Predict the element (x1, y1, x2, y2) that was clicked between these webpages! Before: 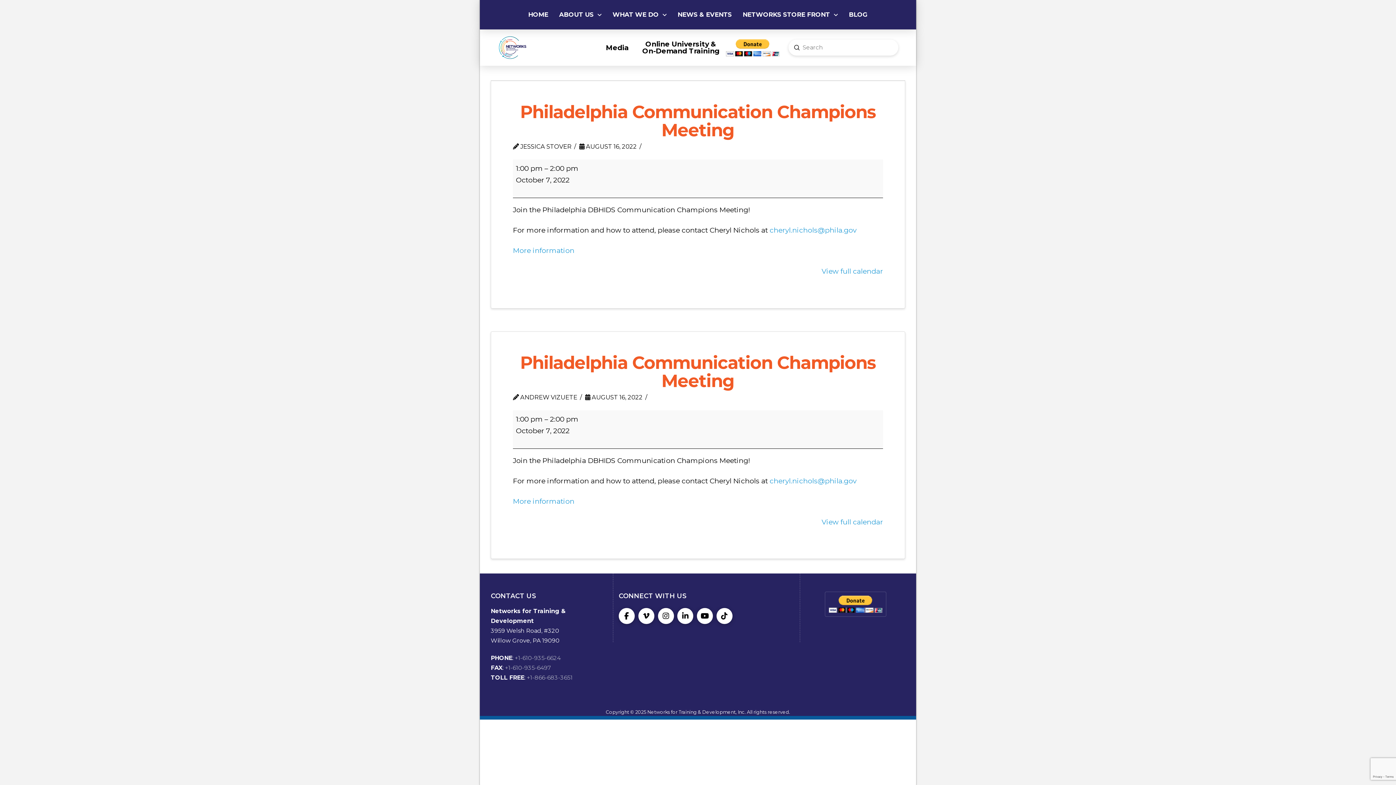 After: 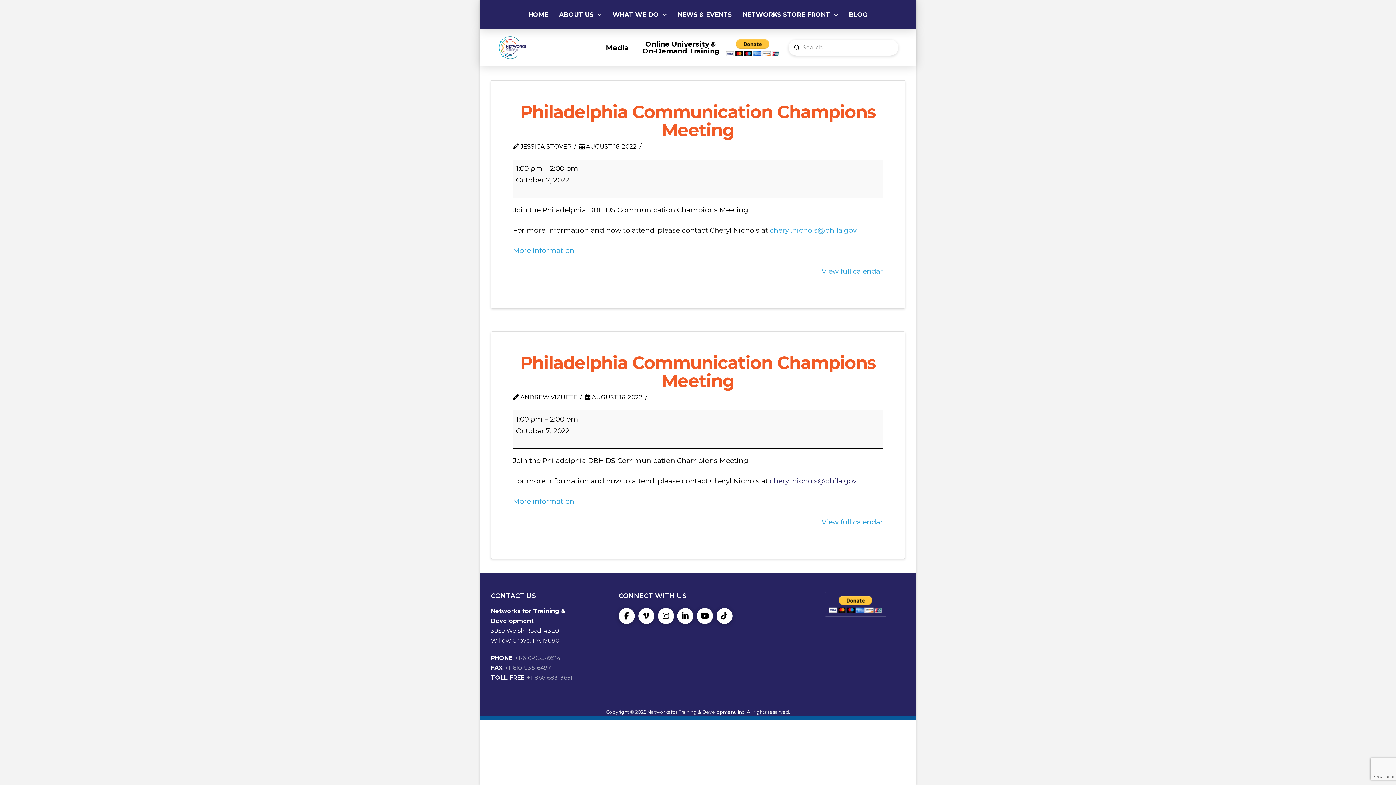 Action: label: cheryl.nichols@phila.gov bbox: (769, 476, 856, 485)